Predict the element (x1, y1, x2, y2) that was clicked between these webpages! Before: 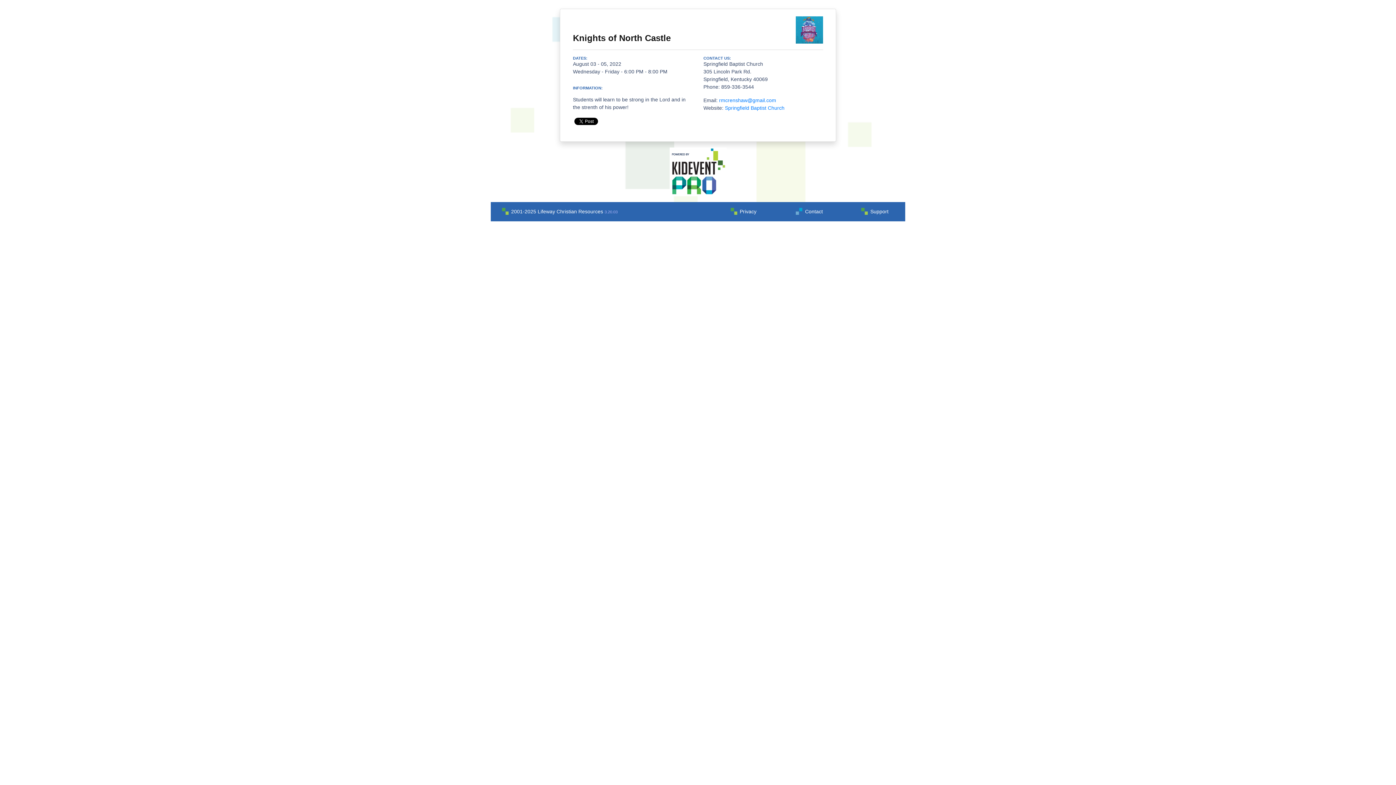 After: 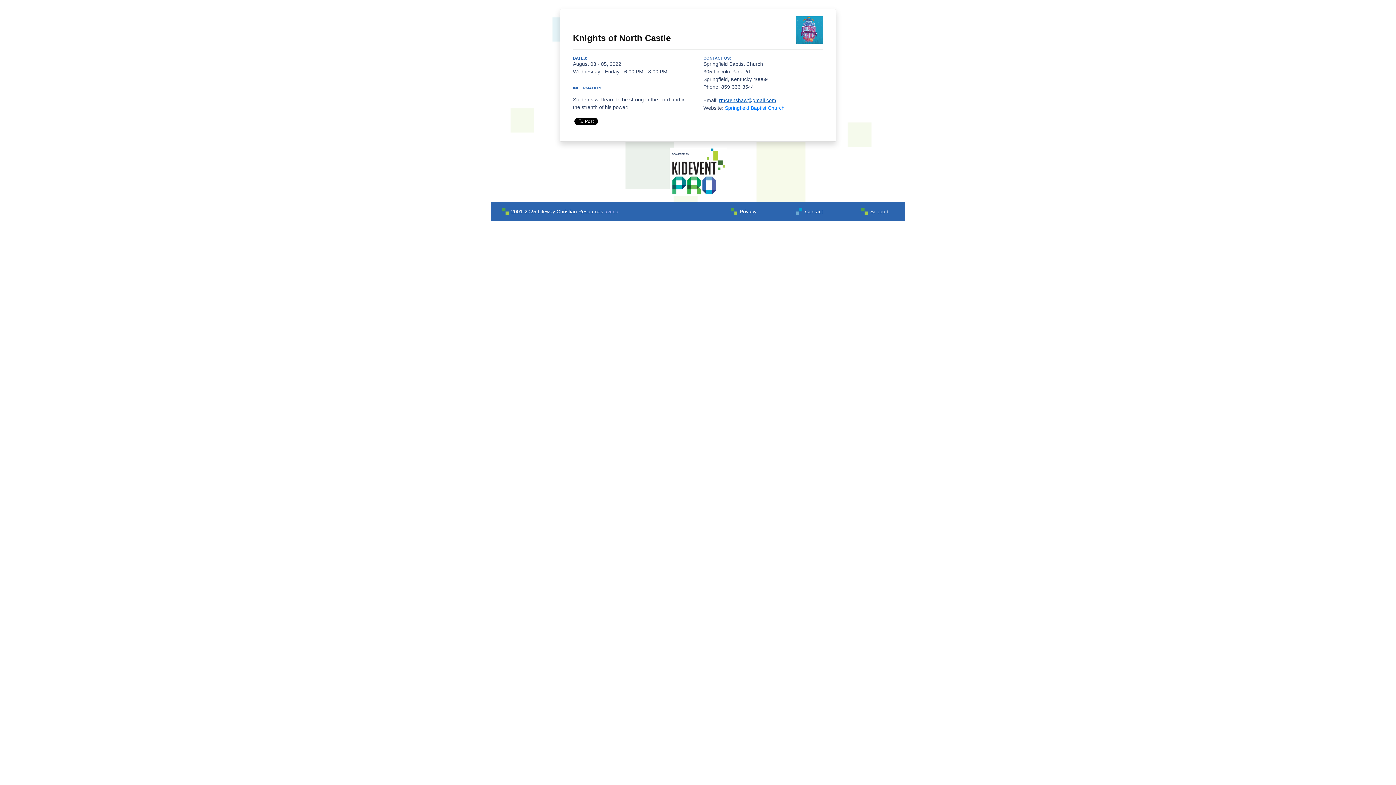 Action: bbox: (719, 97, 776, 103) label: rmcrenshaw@gmail.com